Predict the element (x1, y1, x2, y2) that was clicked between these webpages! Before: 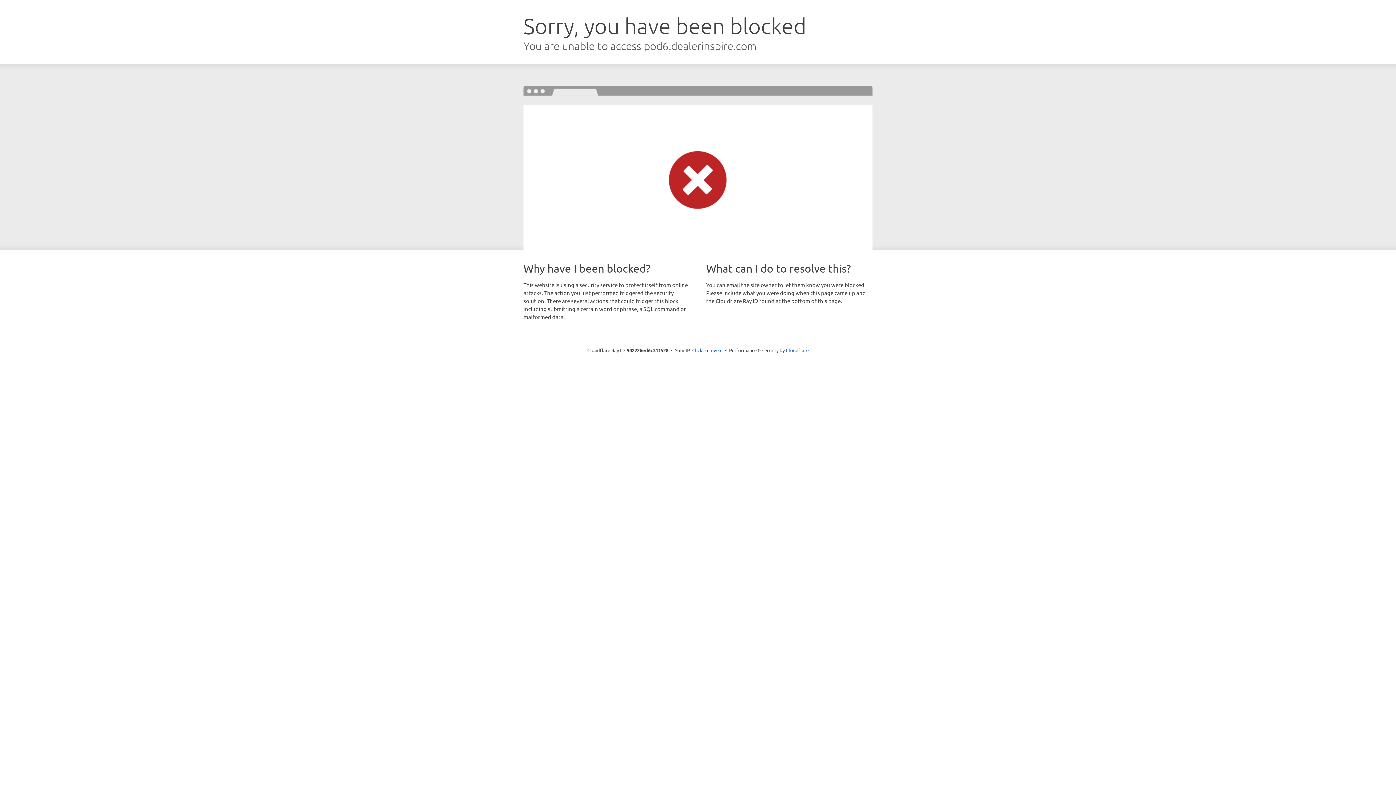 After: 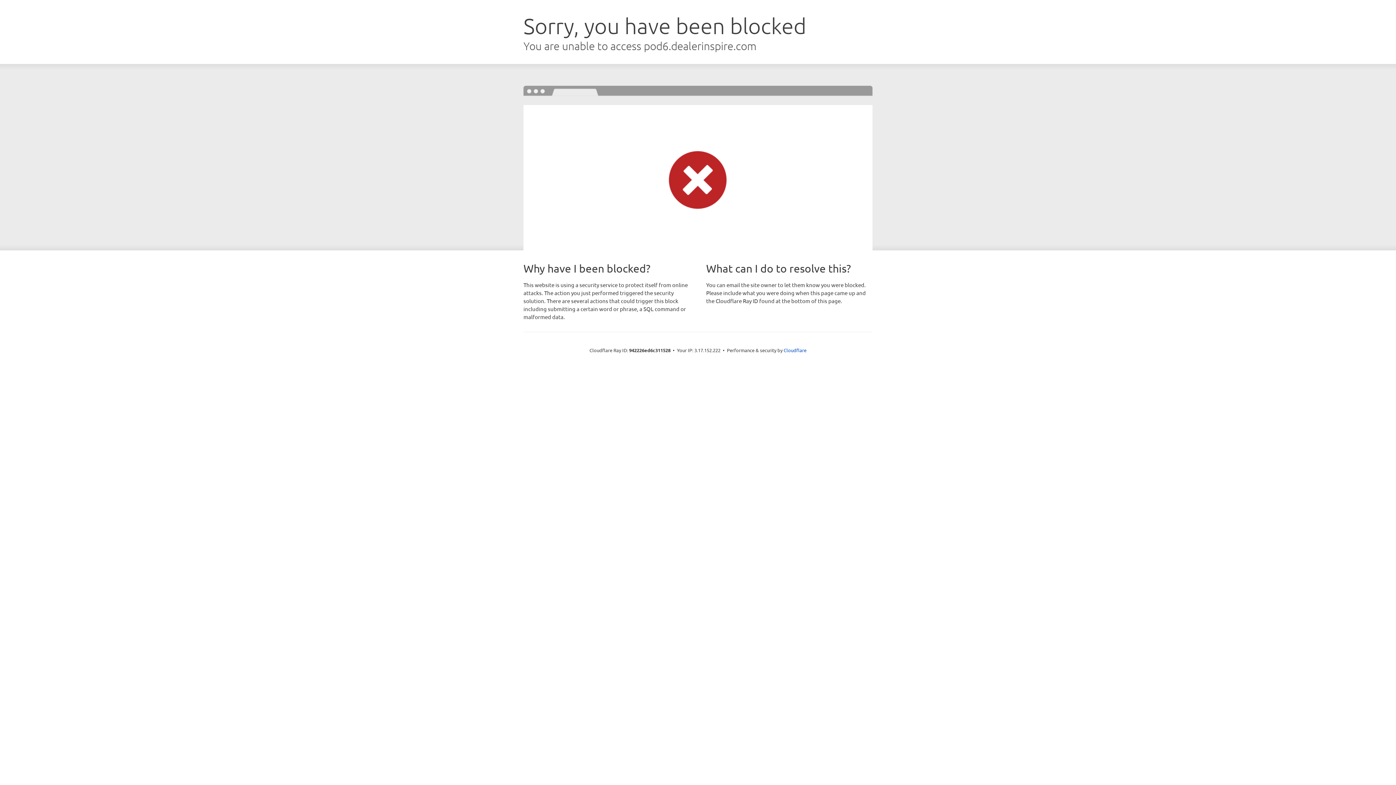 Action: label: Click to reveal bbox: (692, 346, 722, 353)